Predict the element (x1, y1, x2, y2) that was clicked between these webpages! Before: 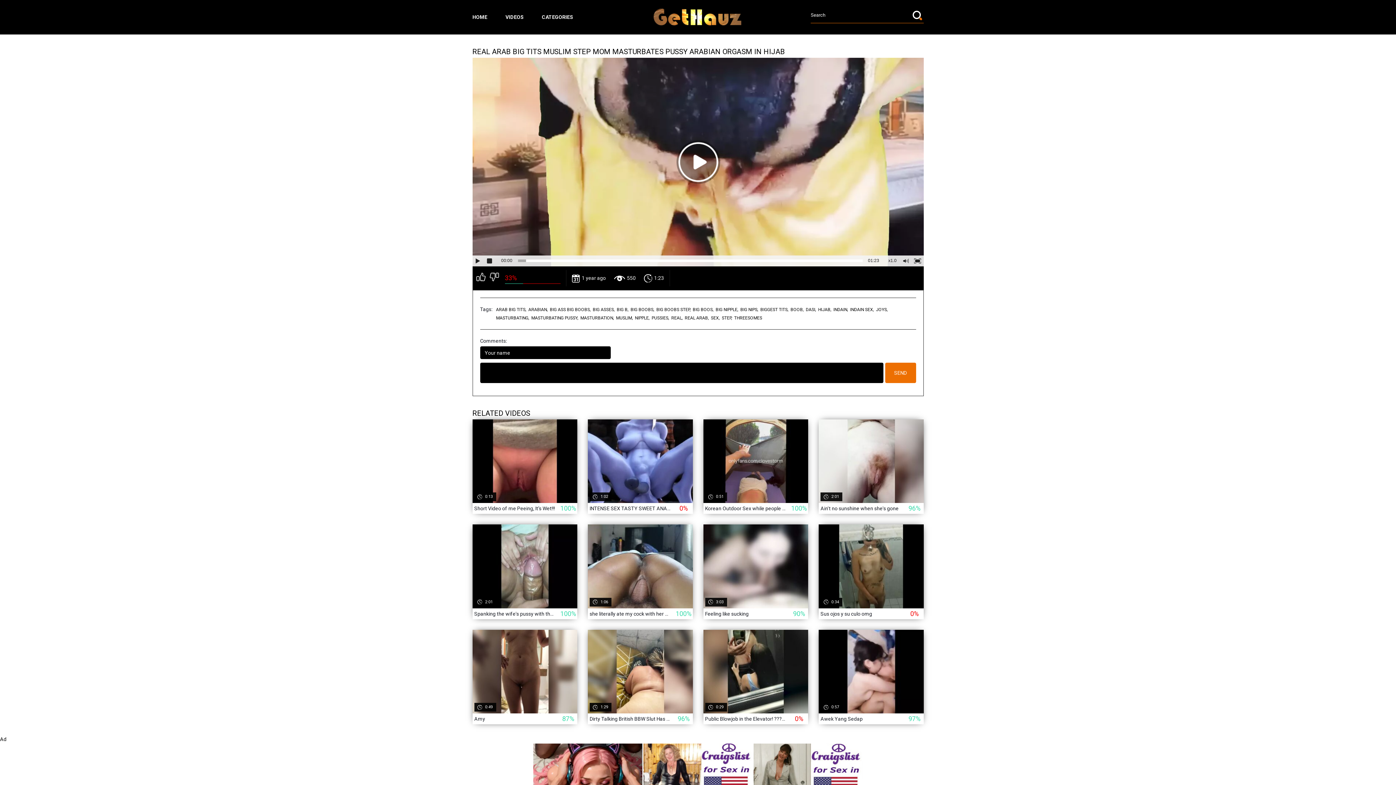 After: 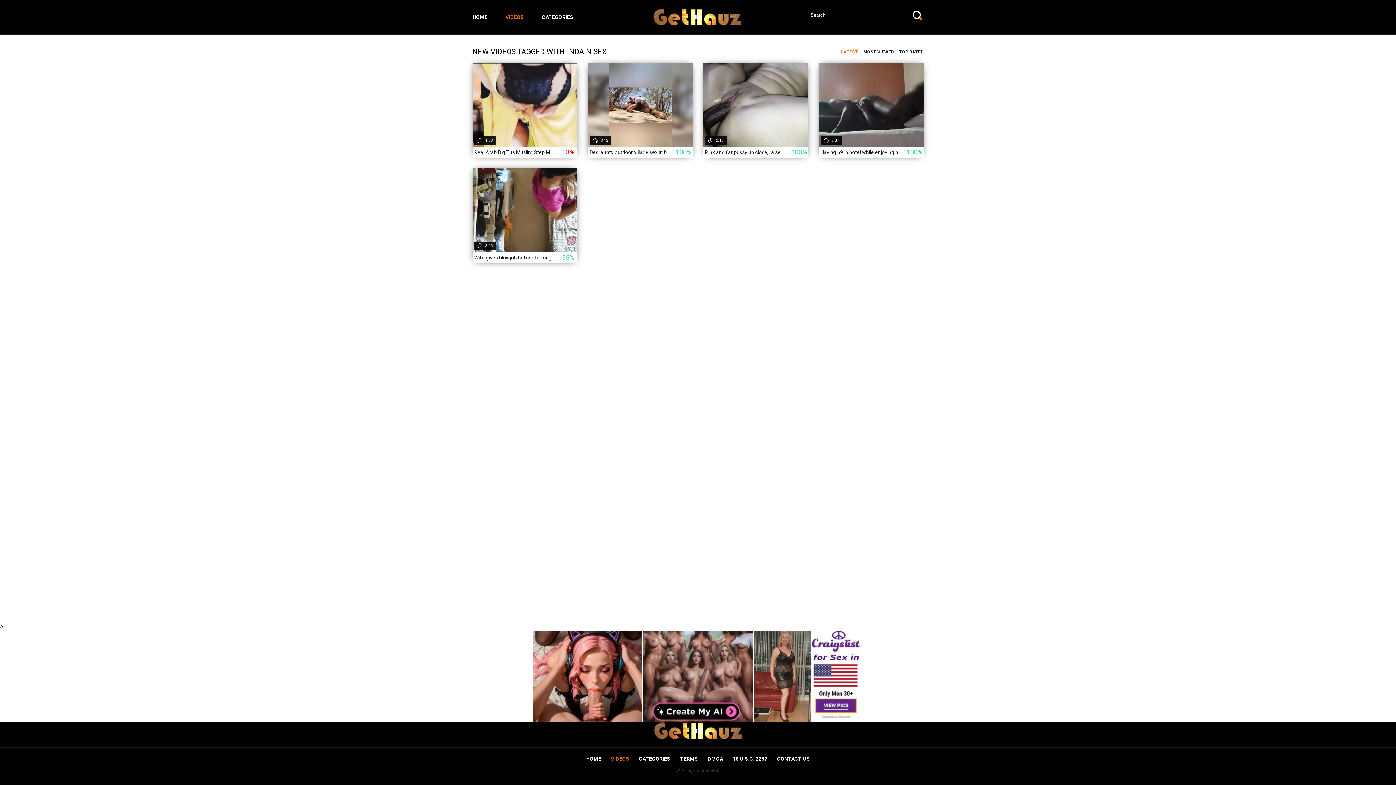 Action: bbox: (850, 307, 874, 312) label: INDAIN SEX,